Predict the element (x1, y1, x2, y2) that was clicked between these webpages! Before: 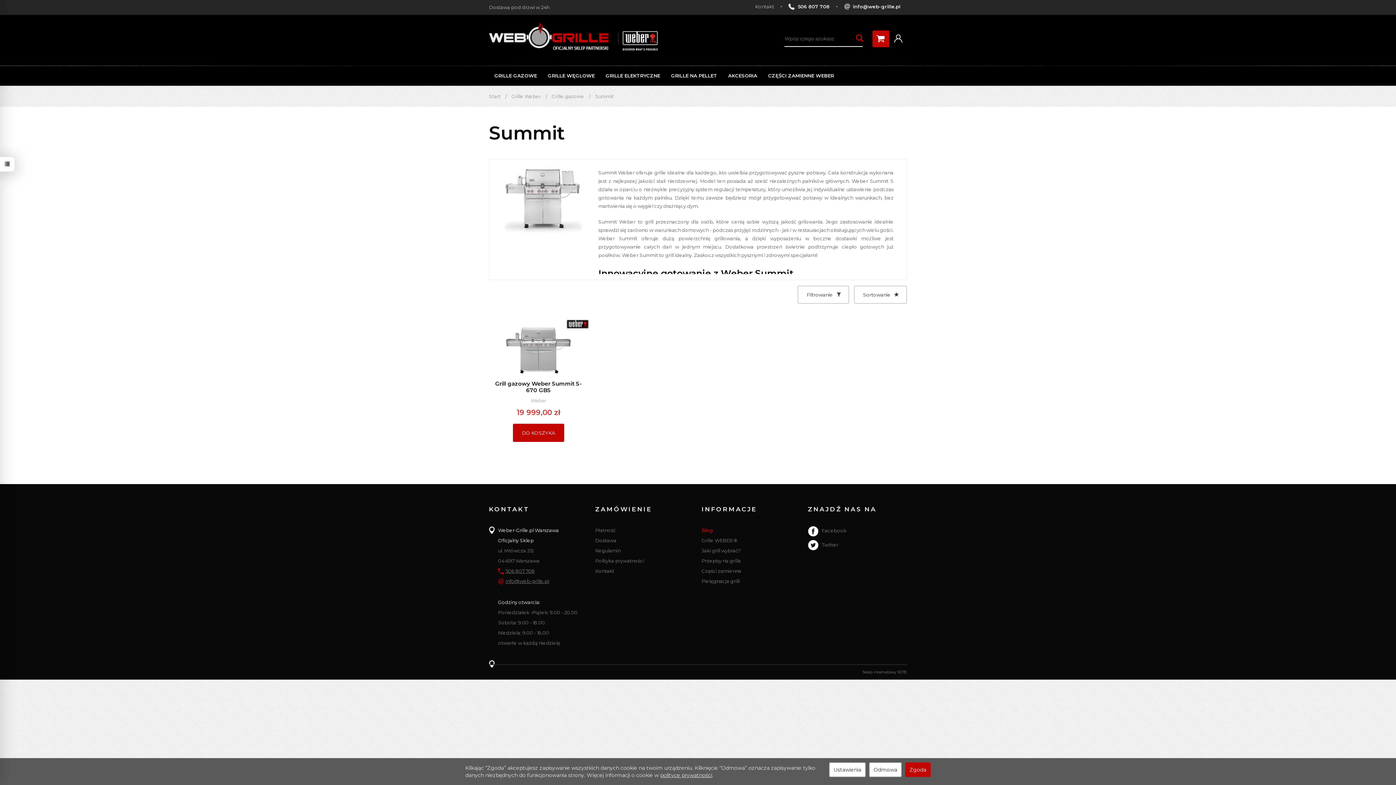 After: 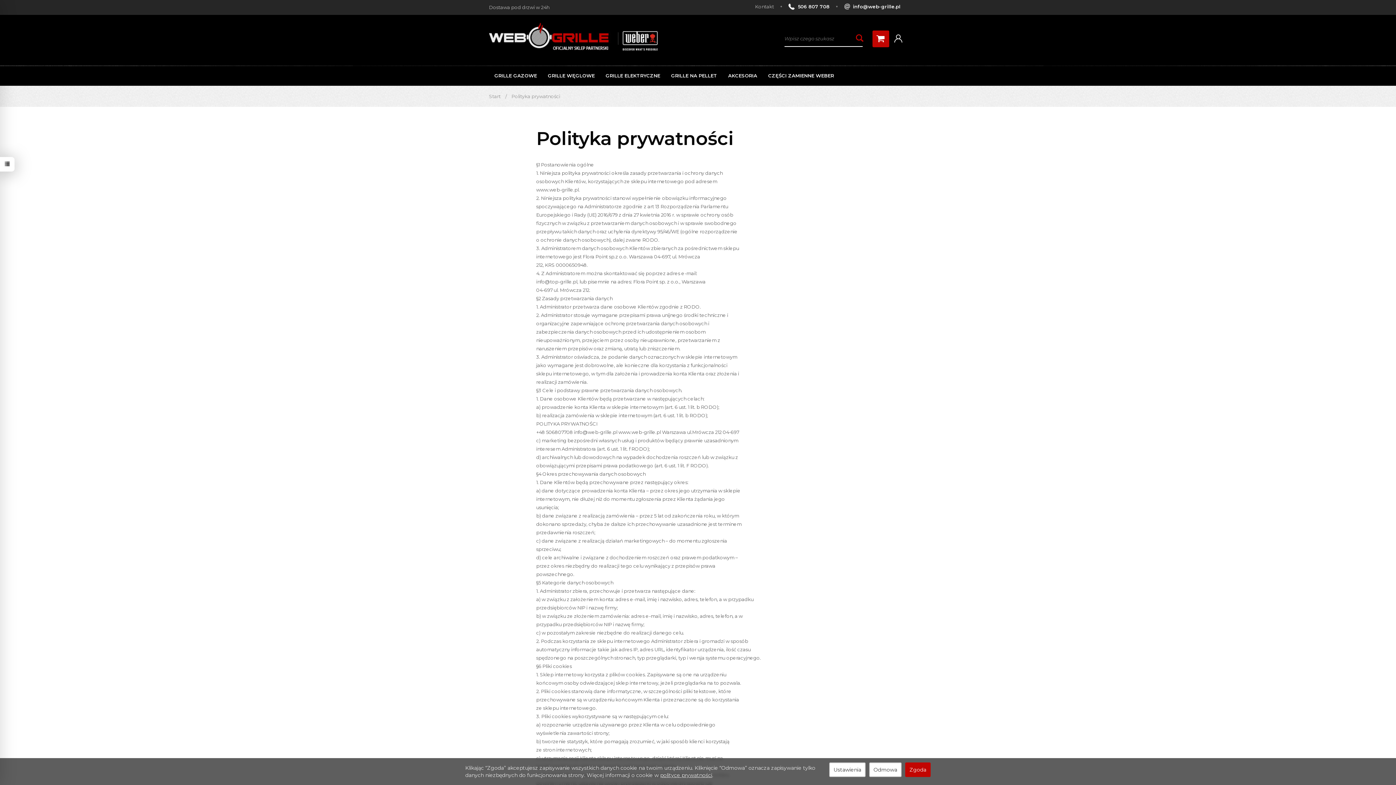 Action: bbox: (595, 556, 644, 566) label: Polityka prywatności